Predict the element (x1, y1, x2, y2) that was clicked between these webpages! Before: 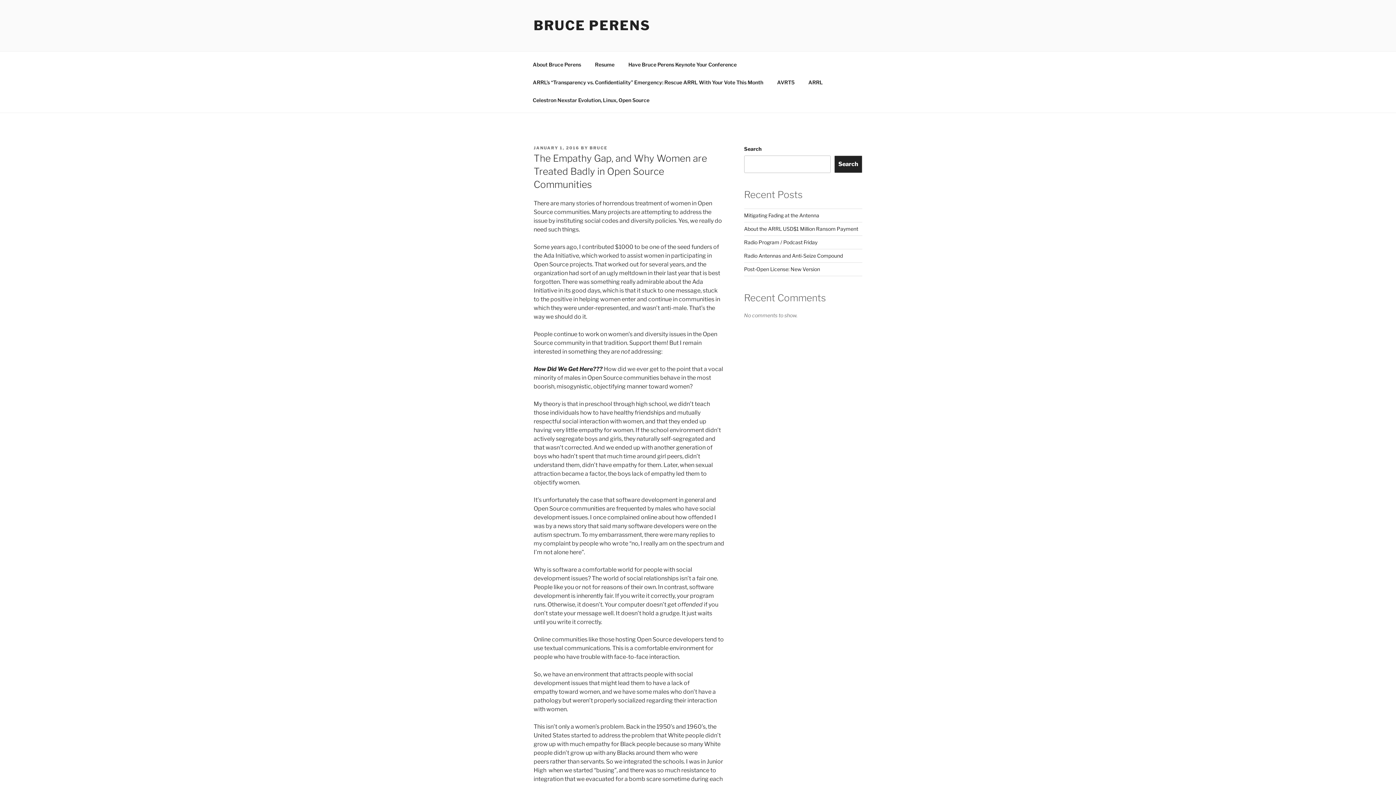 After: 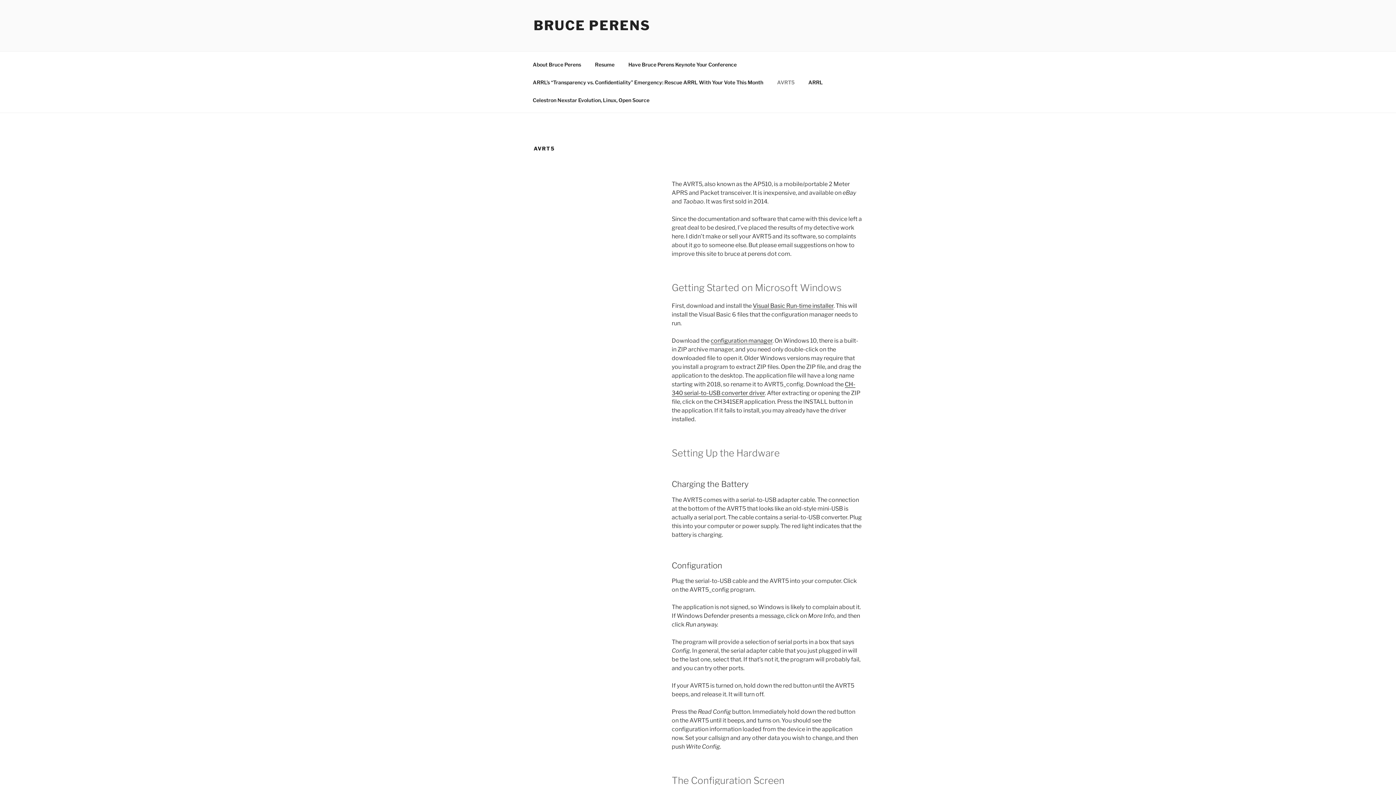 Action: label: AVRT5 bbox: (770, 73, 801, 91)